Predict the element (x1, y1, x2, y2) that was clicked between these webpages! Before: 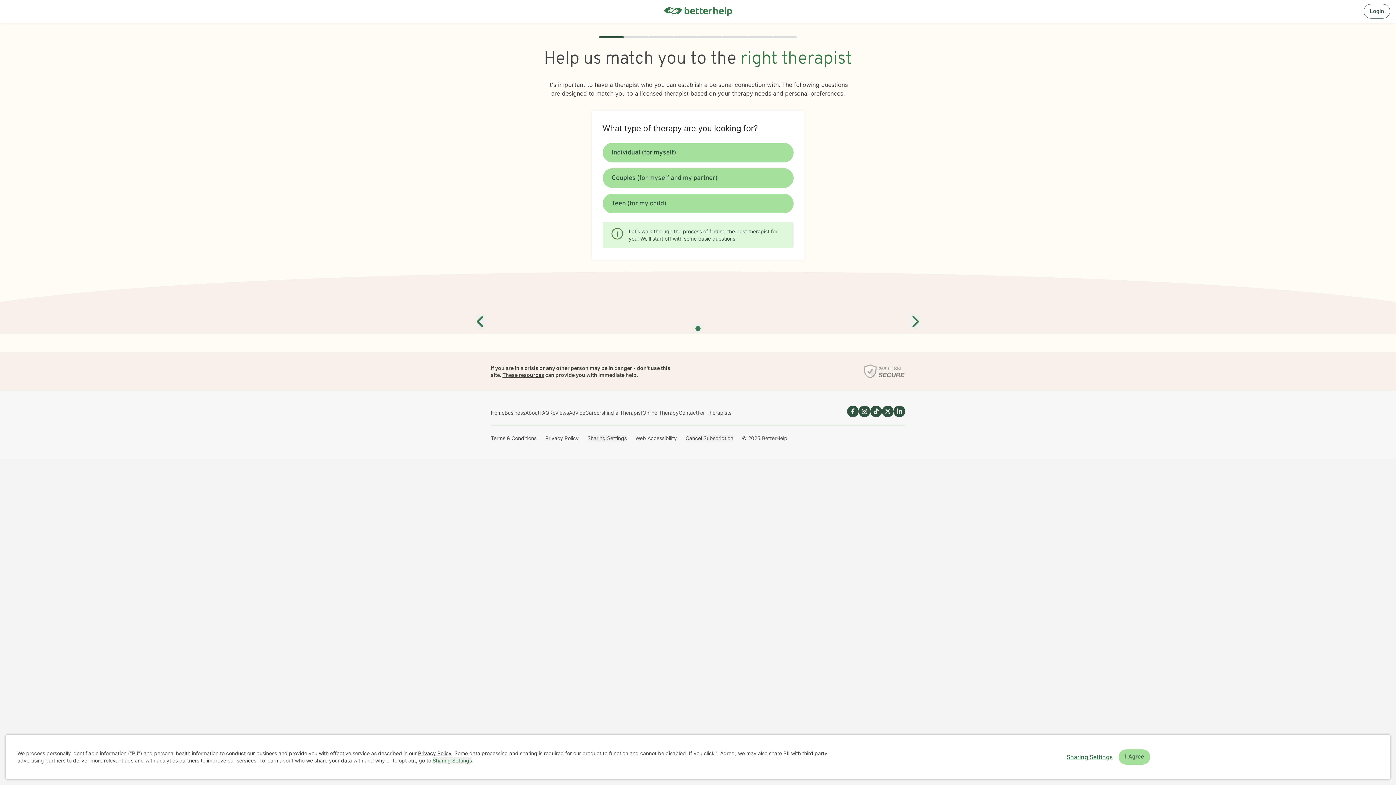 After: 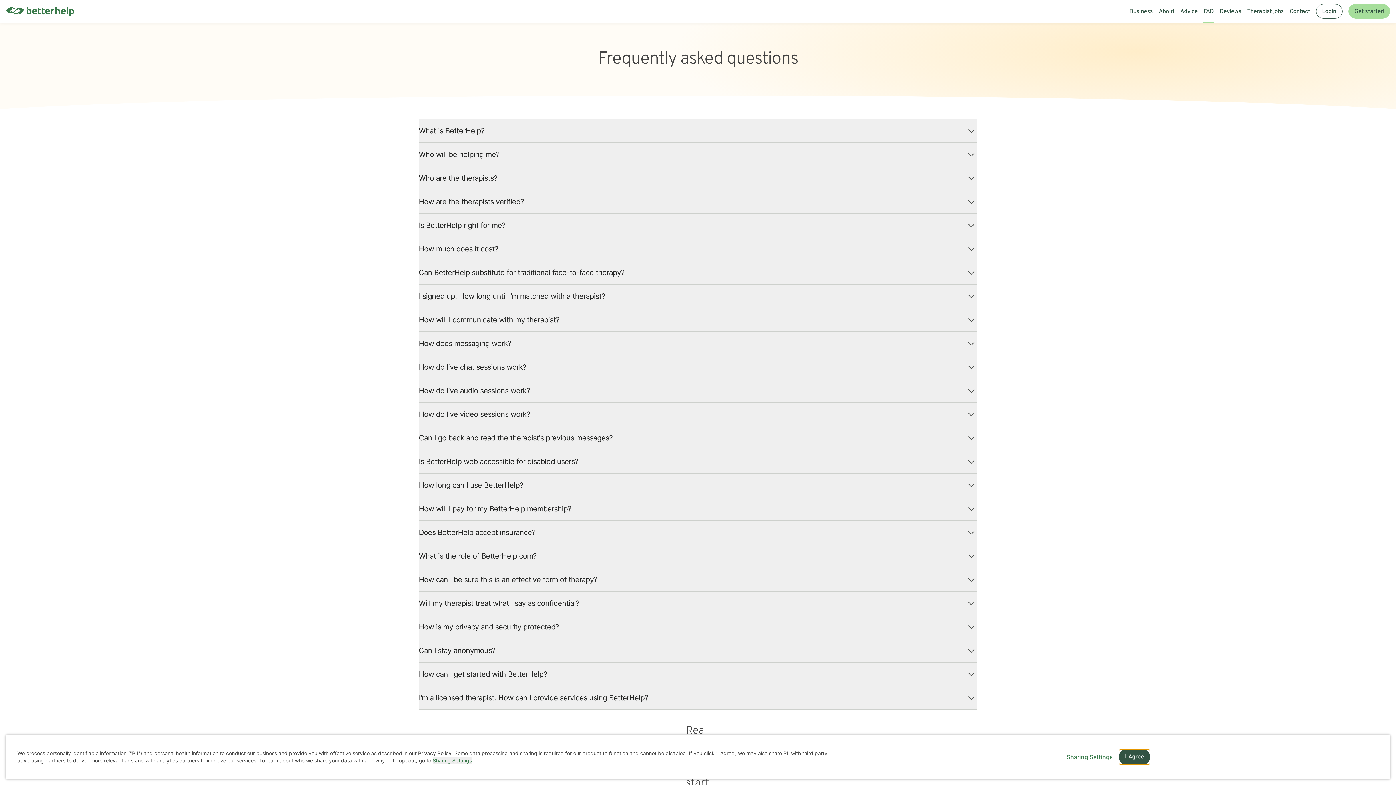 Action: bbox: (539, 409, 549, 416) label: FAQ